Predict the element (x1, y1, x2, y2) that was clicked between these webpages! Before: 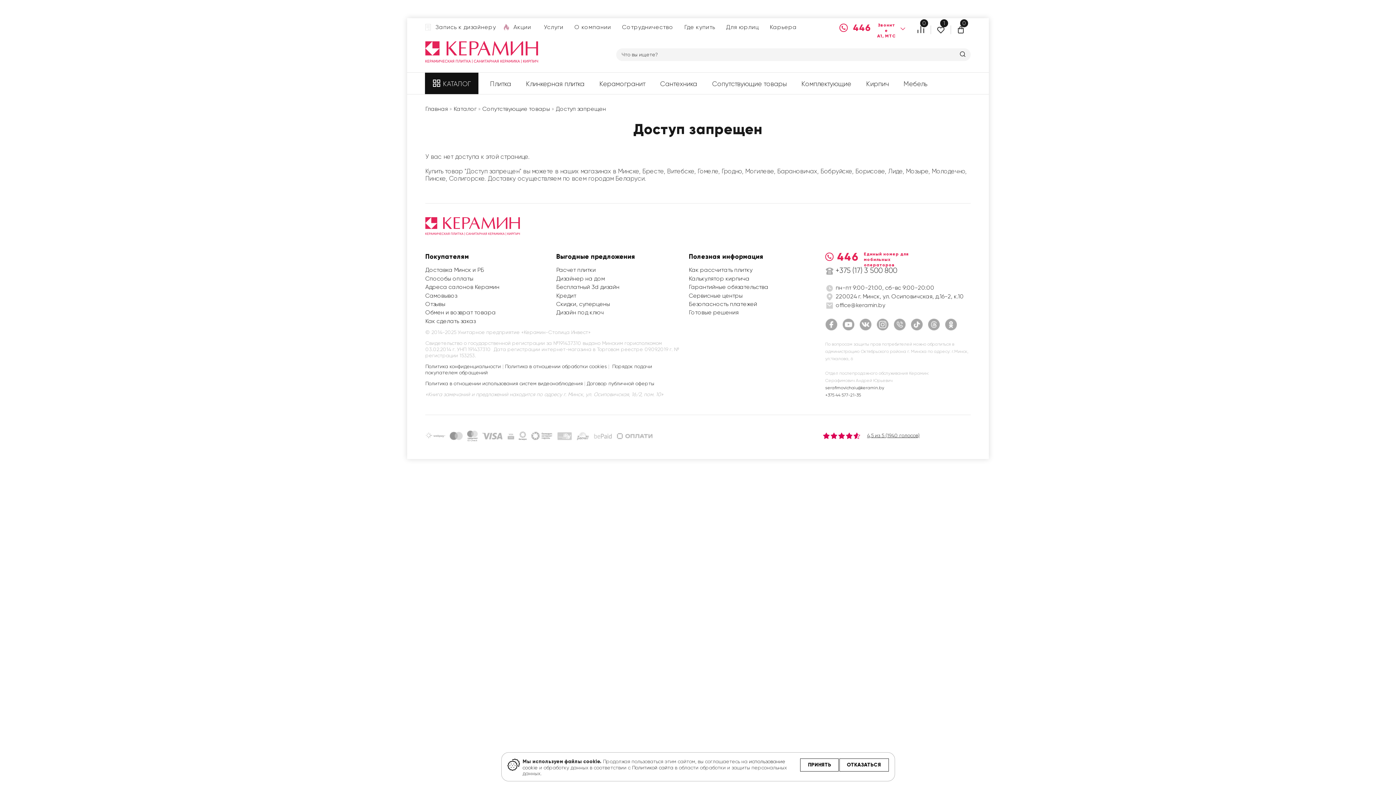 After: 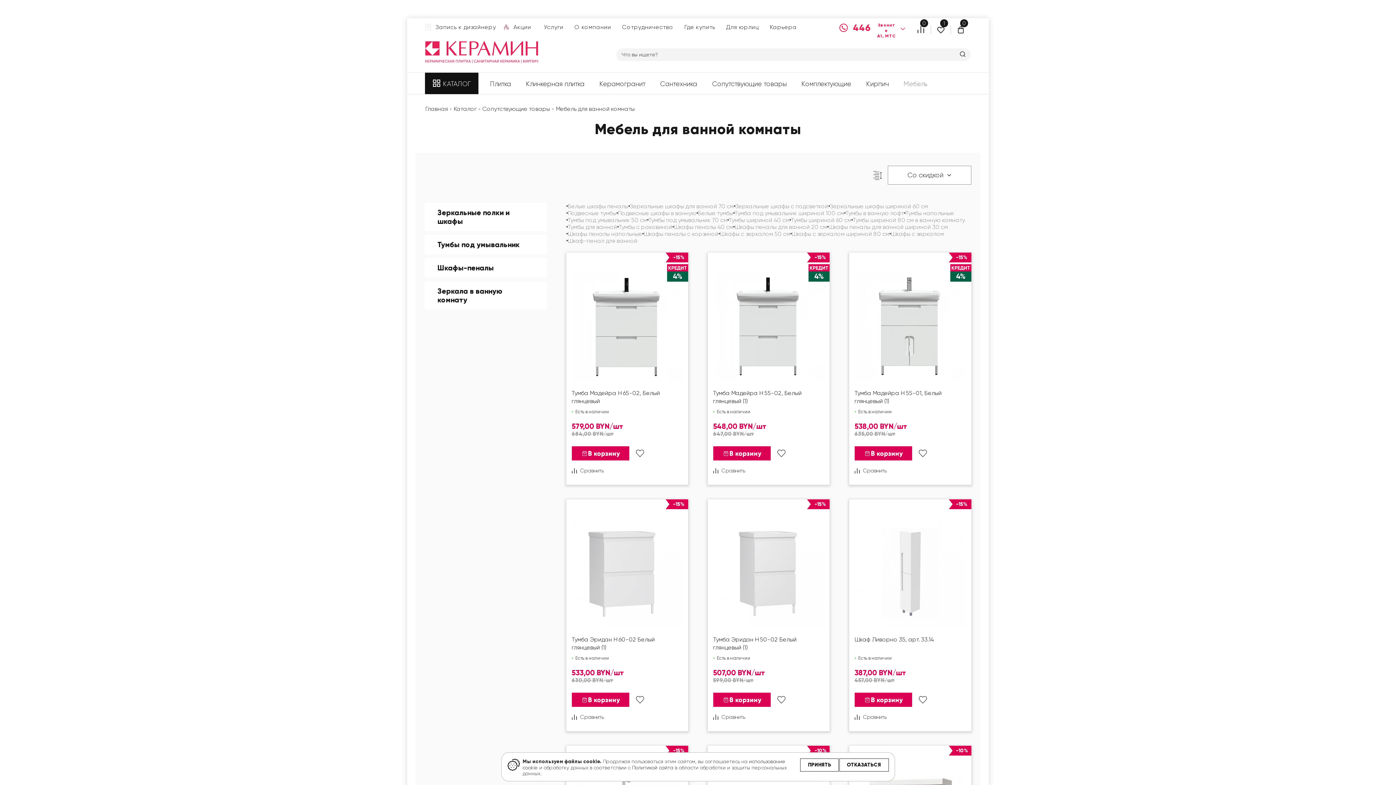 Action: label: Мебель bbox: (903, 74, 927, 94)